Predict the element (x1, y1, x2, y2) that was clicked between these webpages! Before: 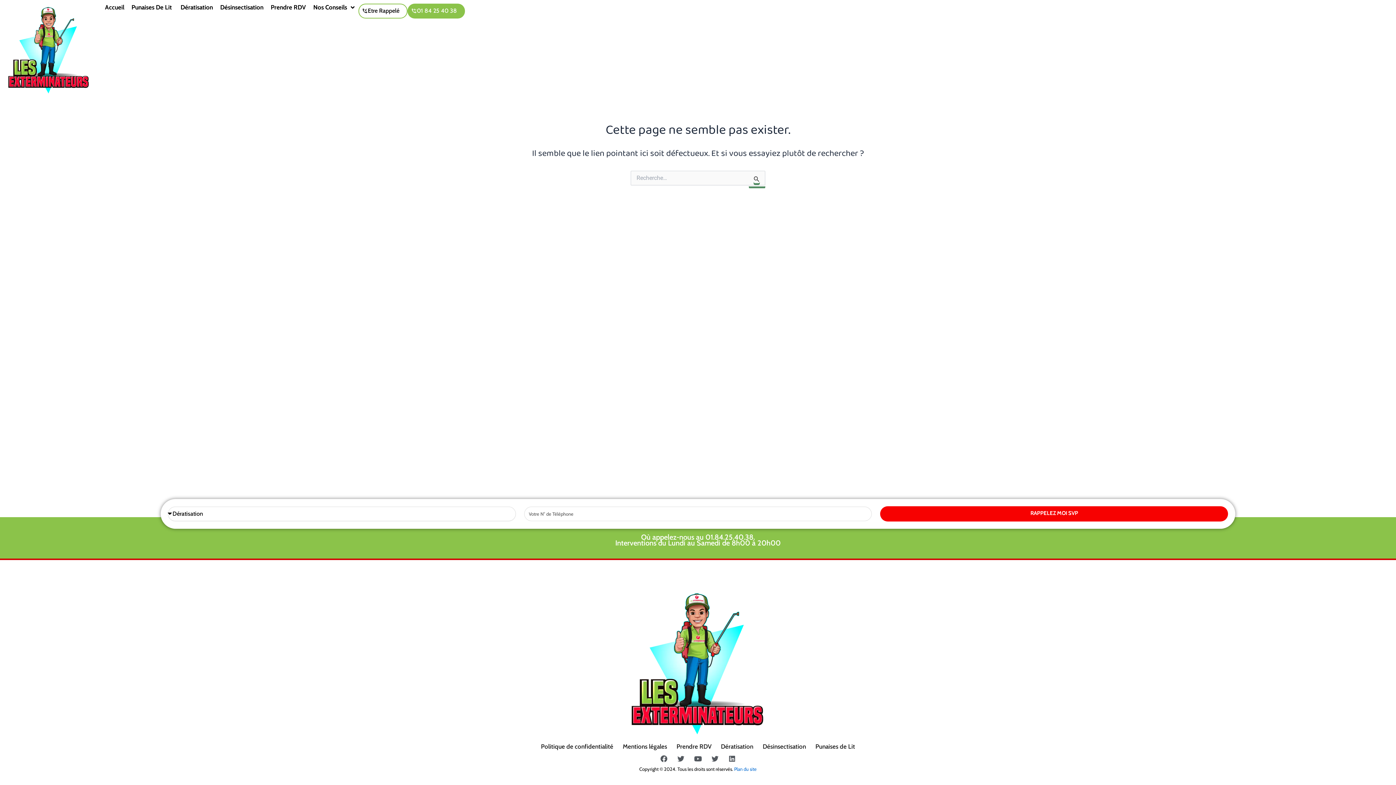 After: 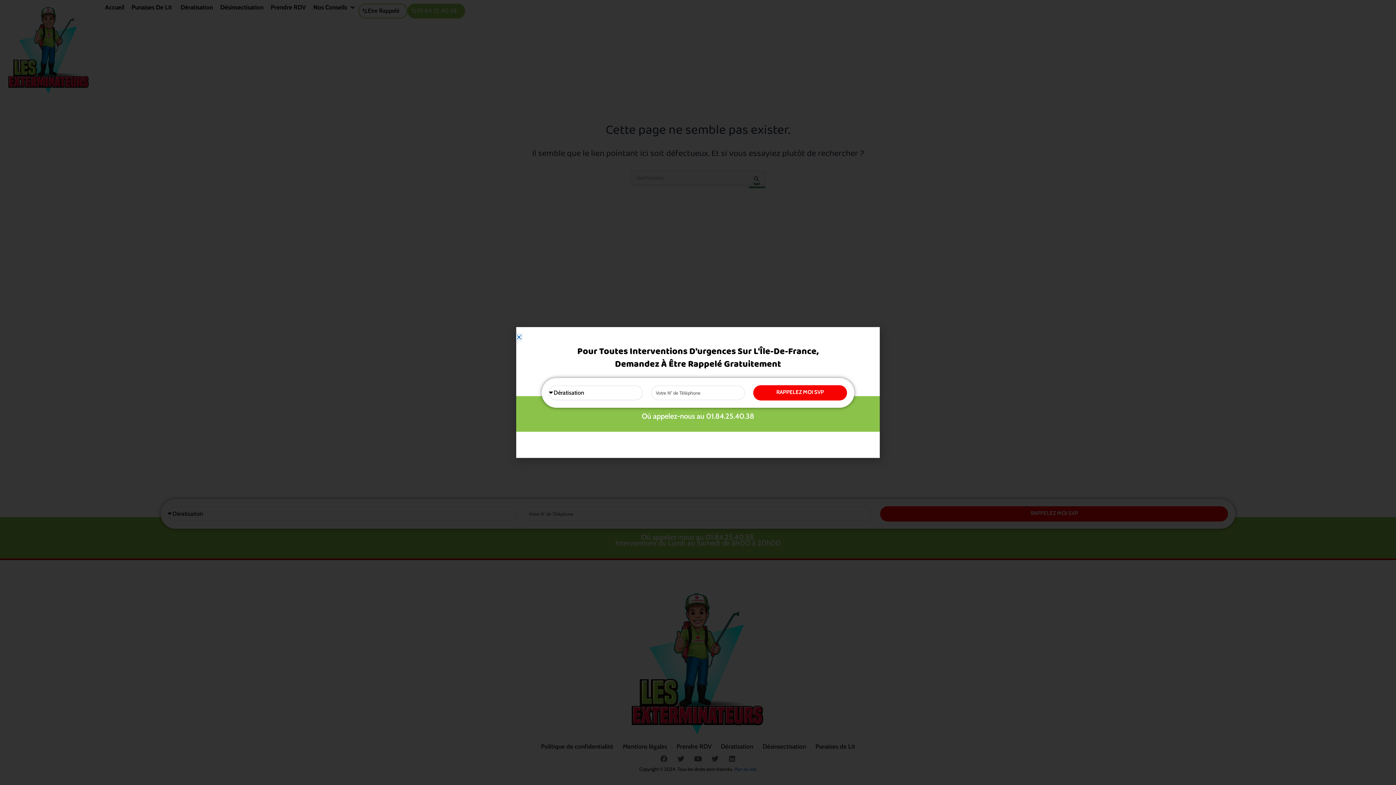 Action: bbox: (358, 3, 407, 18) label: Etre Rappelé